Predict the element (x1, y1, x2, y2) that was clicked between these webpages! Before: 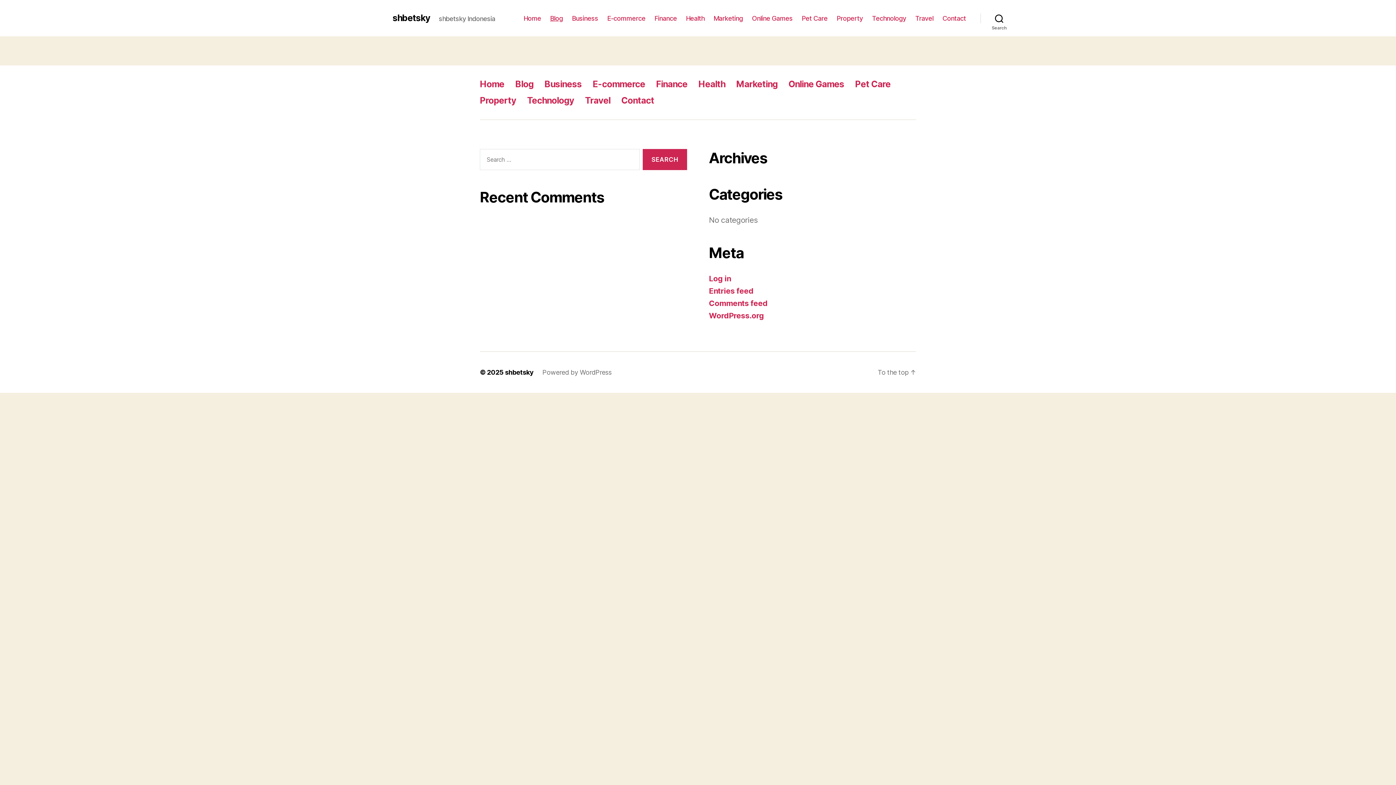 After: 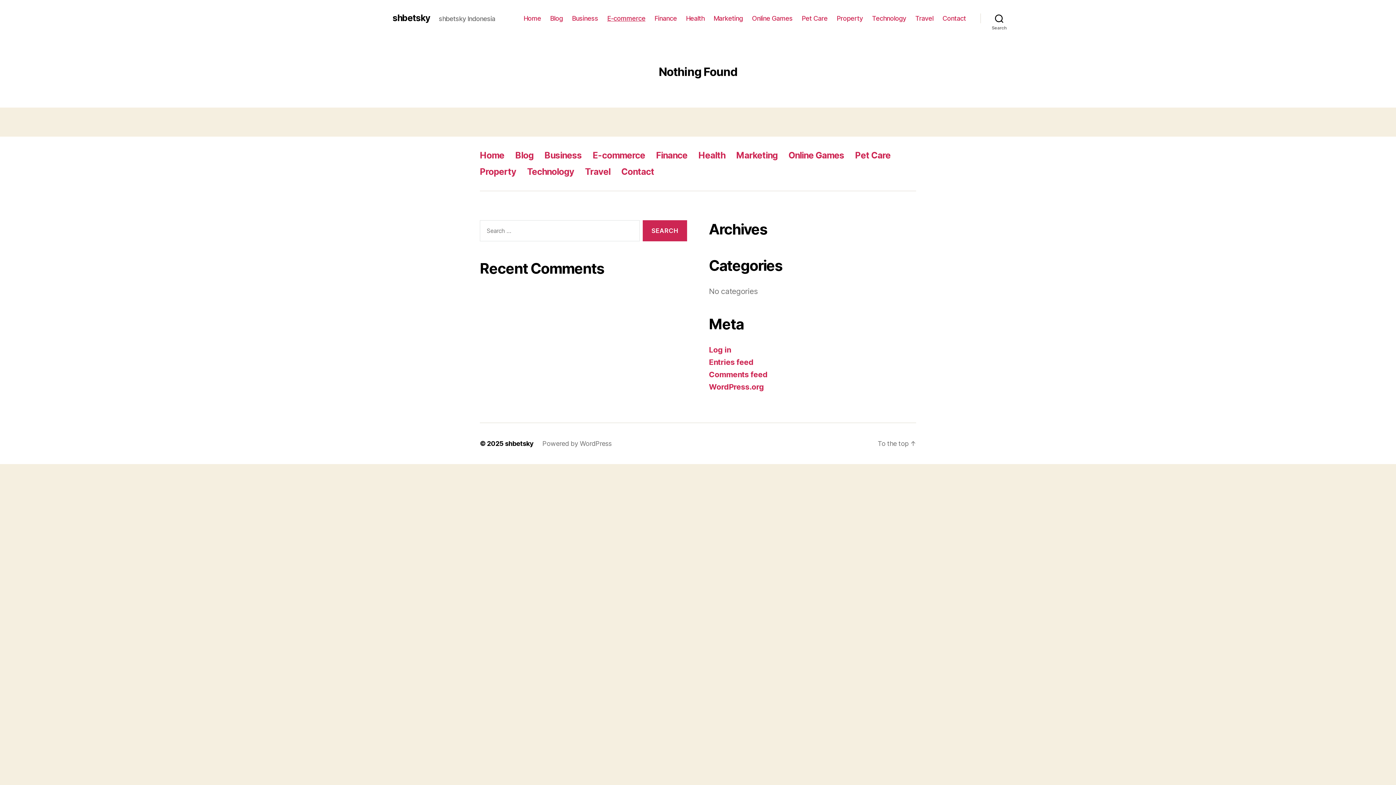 Action: bbox: (607, 14, 645, 22) label: E-commerce